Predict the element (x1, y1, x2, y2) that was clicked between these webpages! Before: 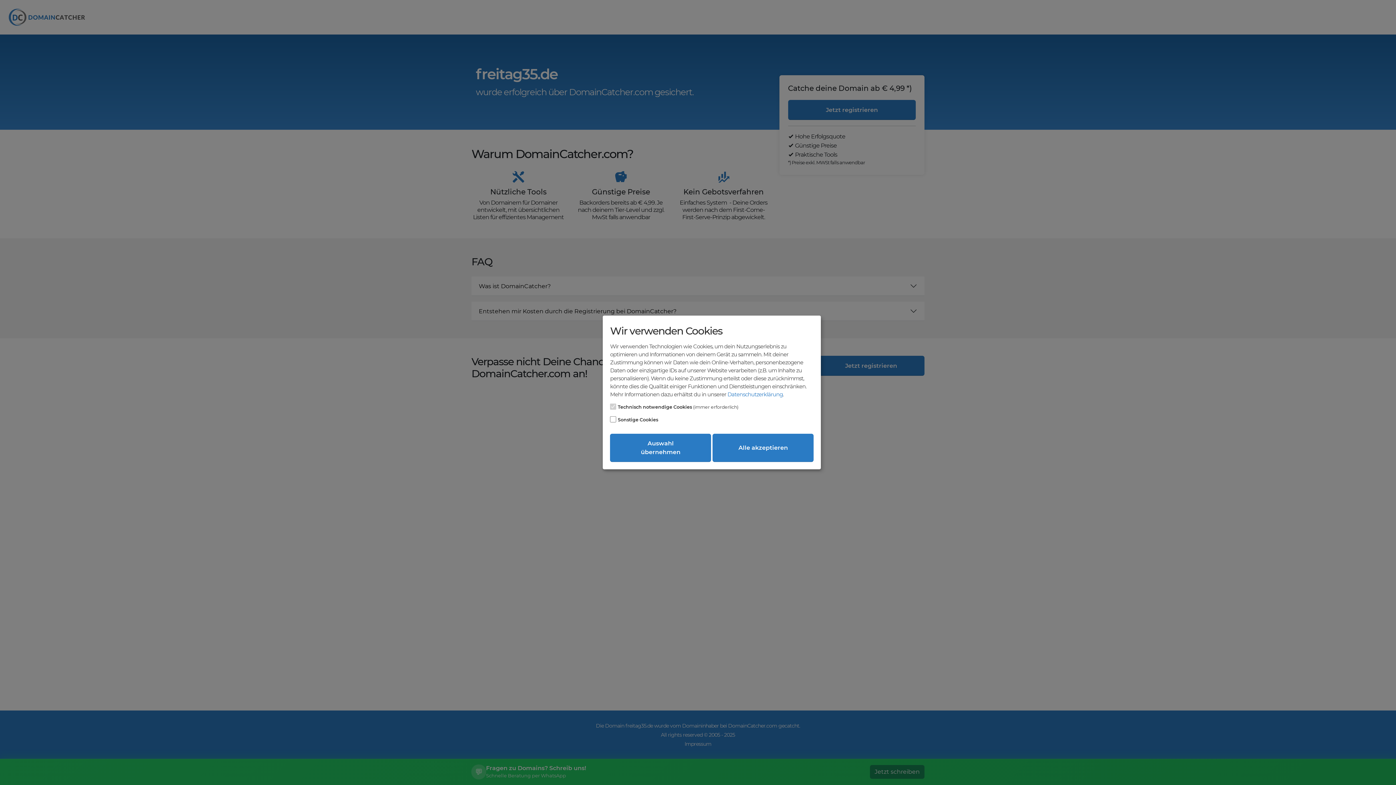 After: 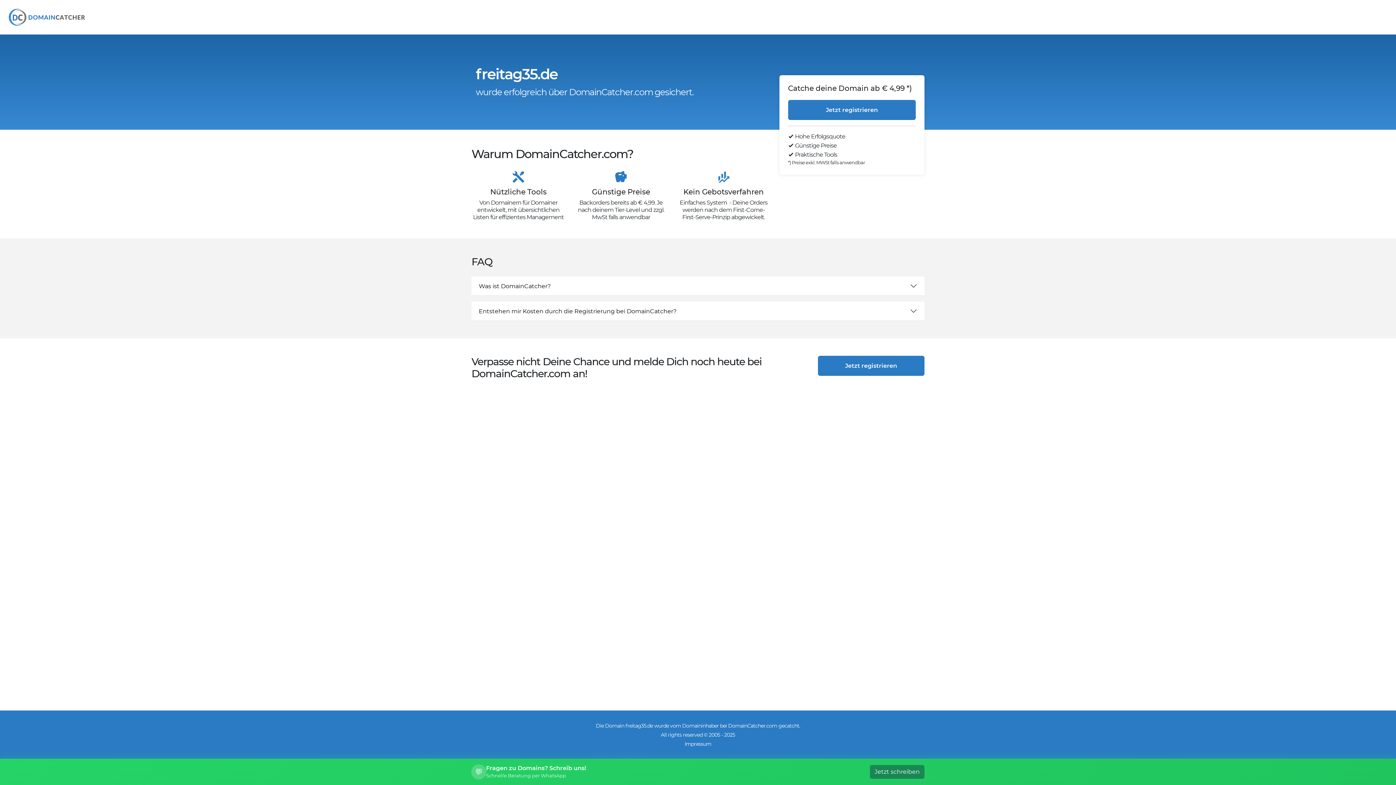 Action: bbox: (610, 433, 711, 462) label: Auswahl übernehmen